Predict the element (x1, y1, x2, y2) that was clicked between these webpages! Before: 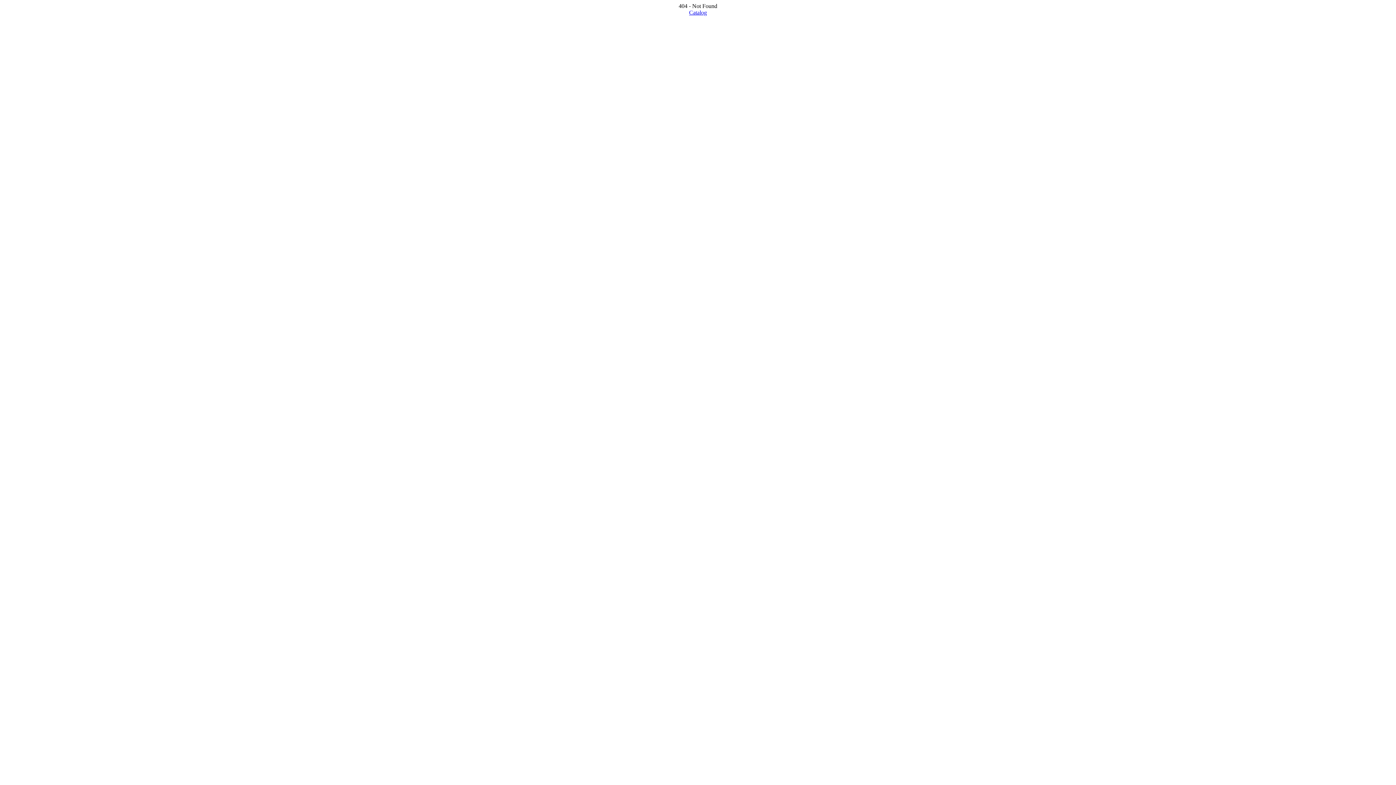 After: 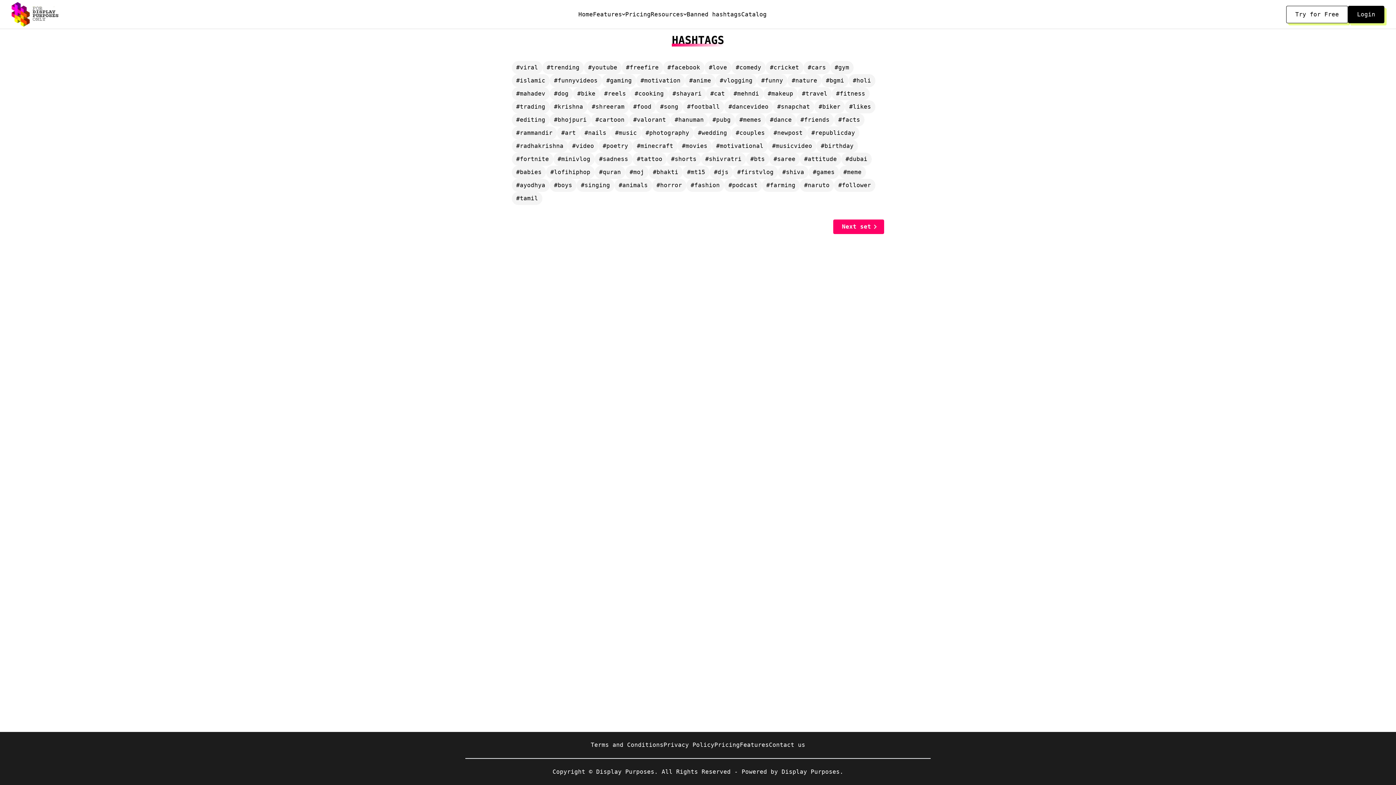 Action: label: Catalog bbox: (689, 9, 707, 15)